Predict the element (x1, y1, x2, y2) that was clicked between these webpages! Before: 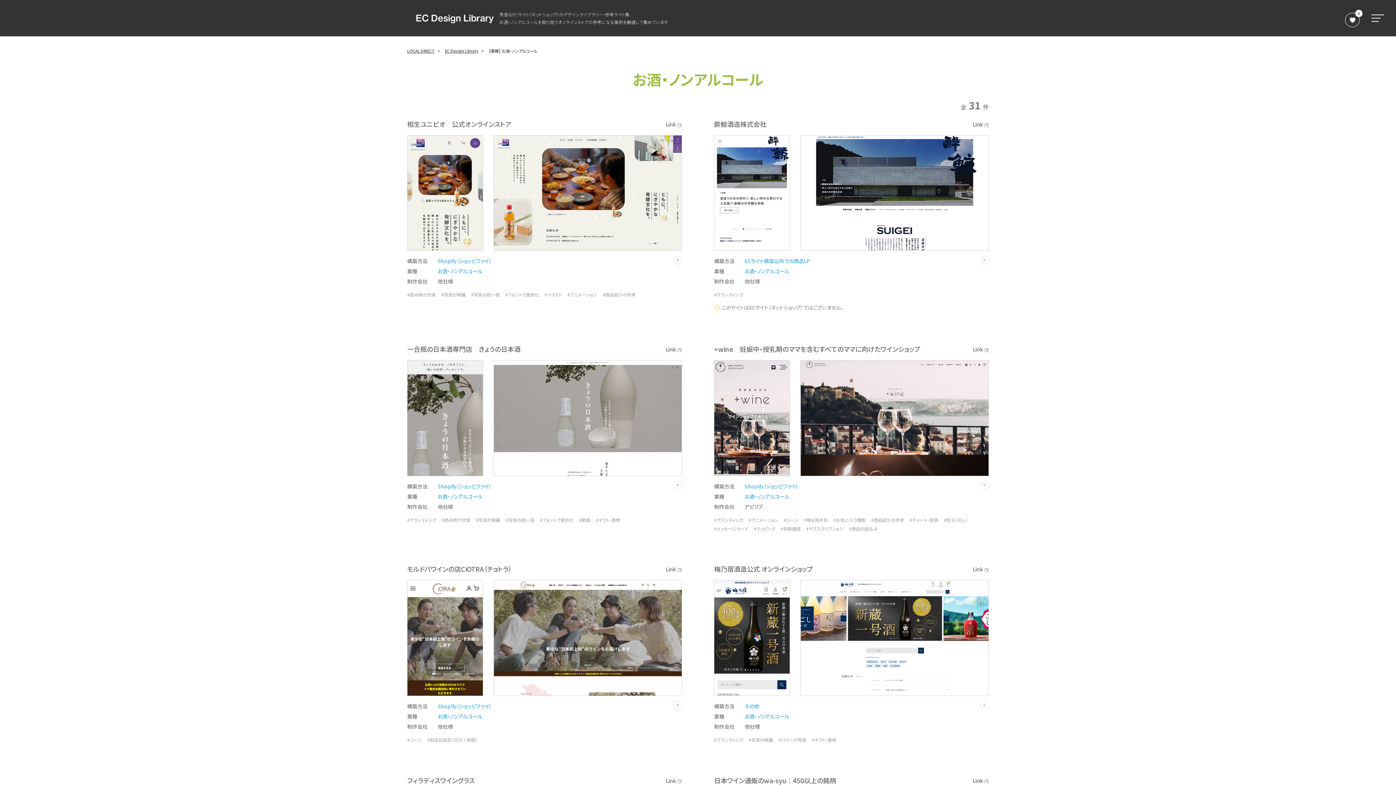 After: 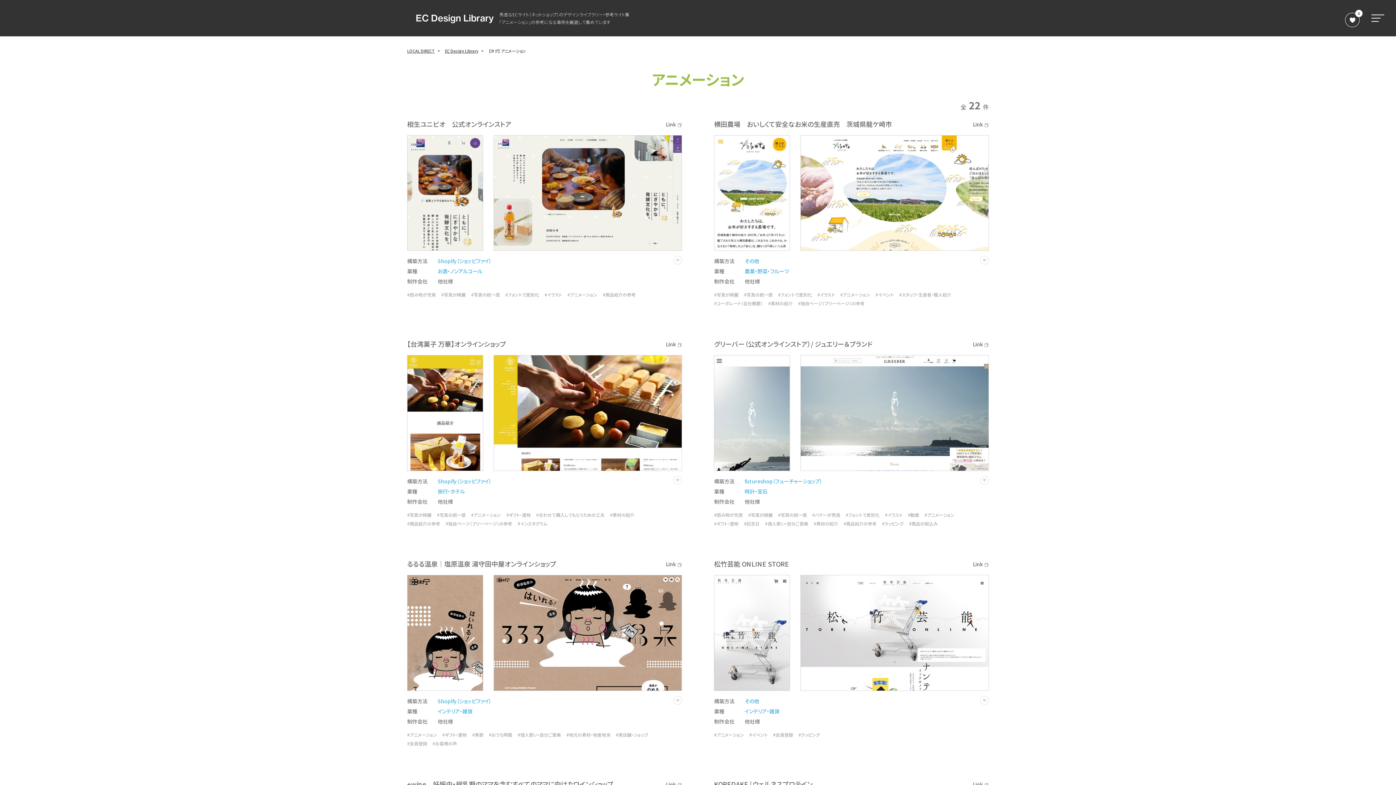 Action: bbox: (748, 518, 778, 522) label: #アニメーション